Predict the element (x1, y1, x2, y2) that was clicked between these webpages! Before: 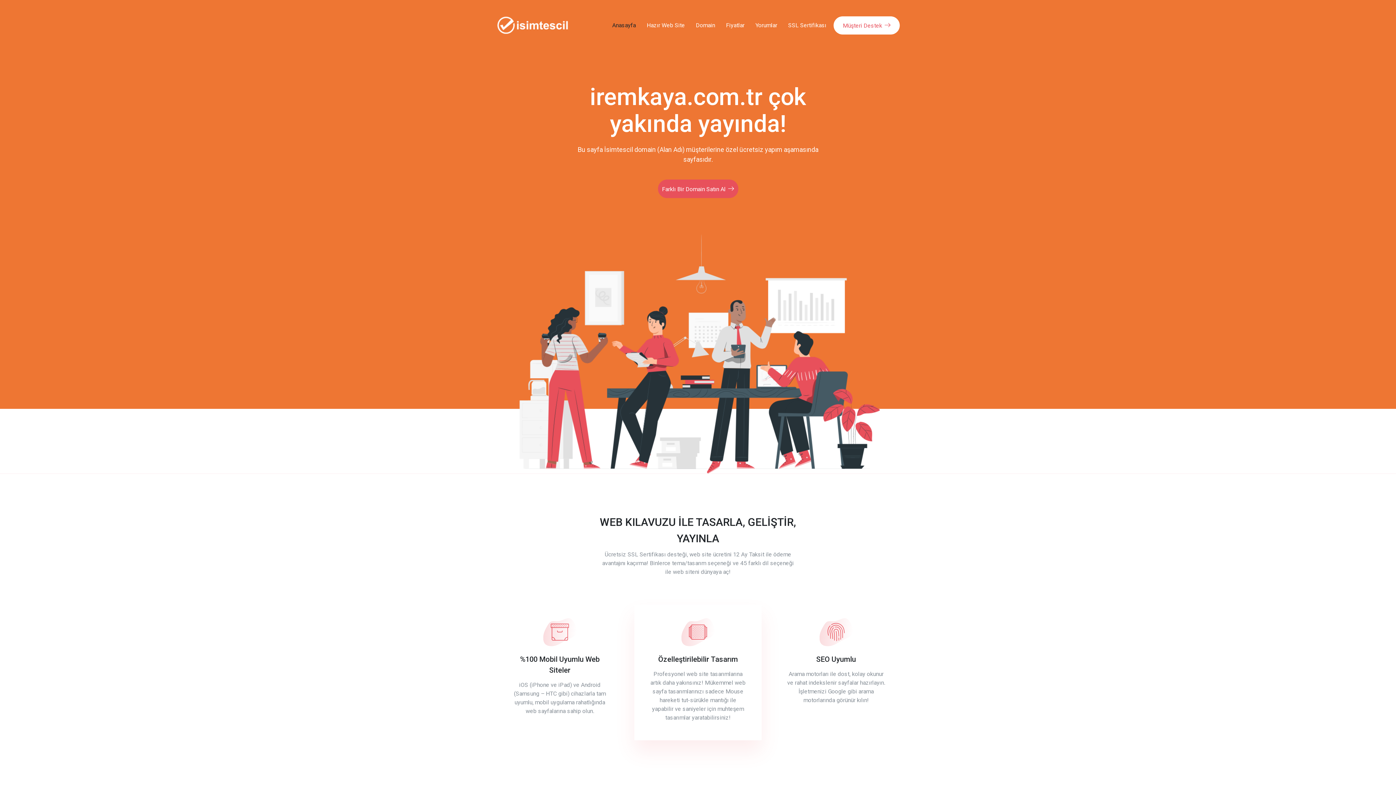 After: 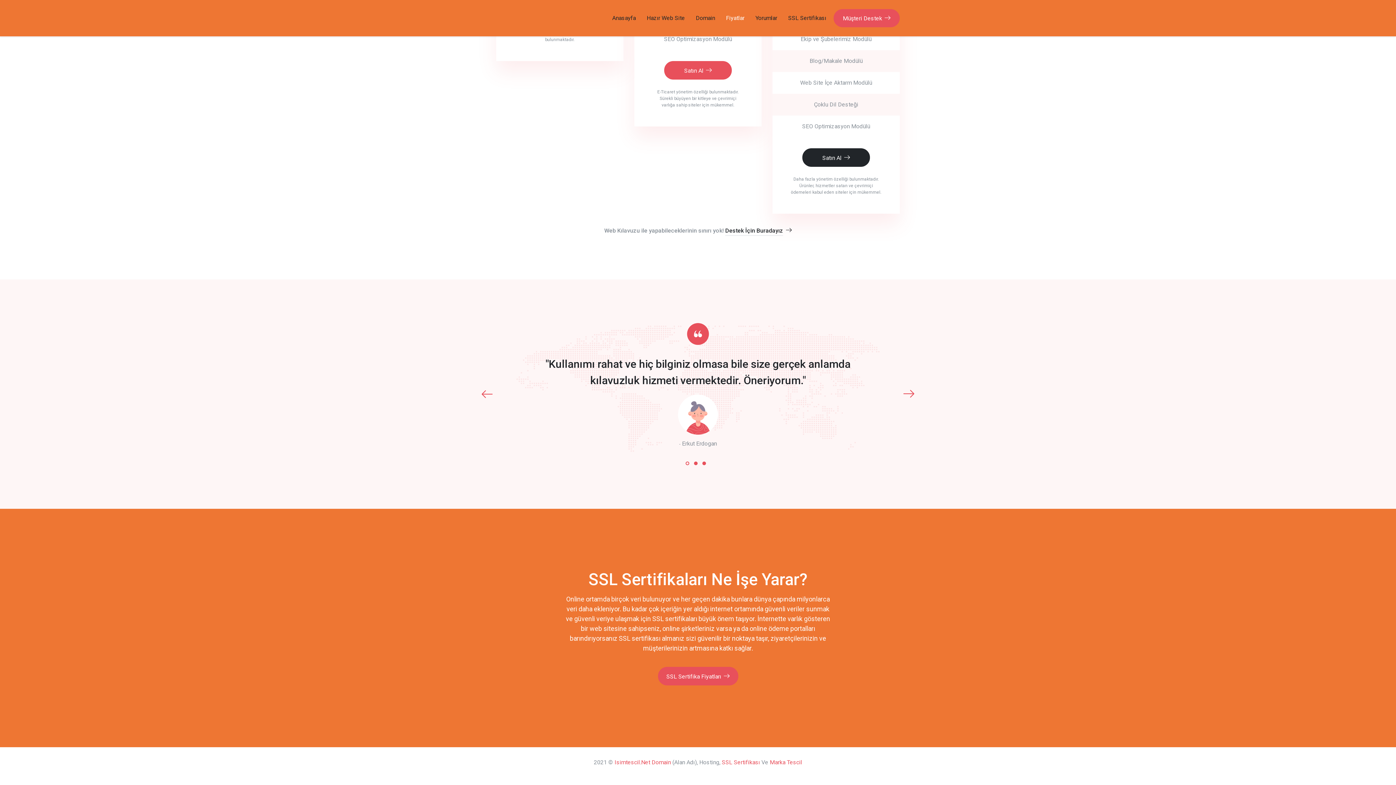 Action: bbox: (788, 0, 826, 50) label: SSL Sertifikası